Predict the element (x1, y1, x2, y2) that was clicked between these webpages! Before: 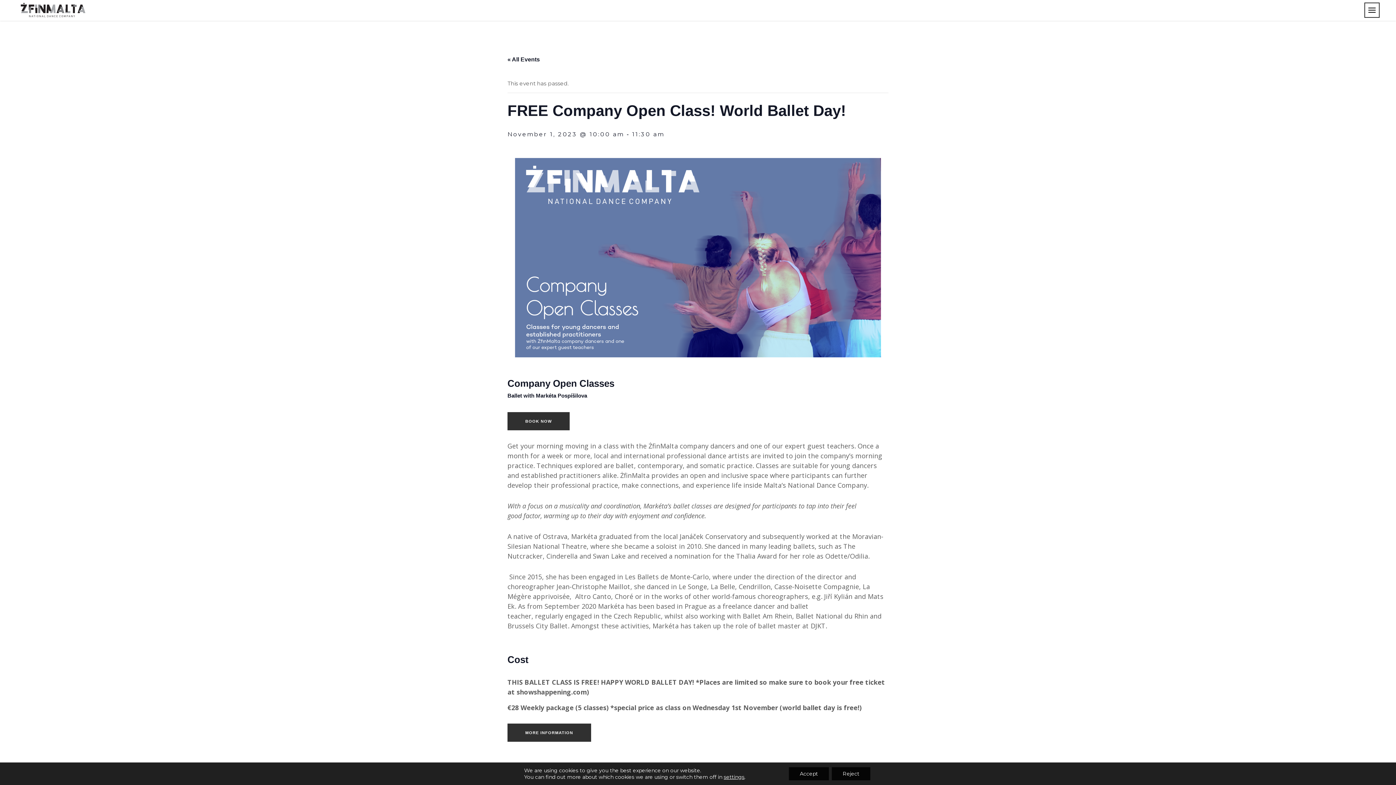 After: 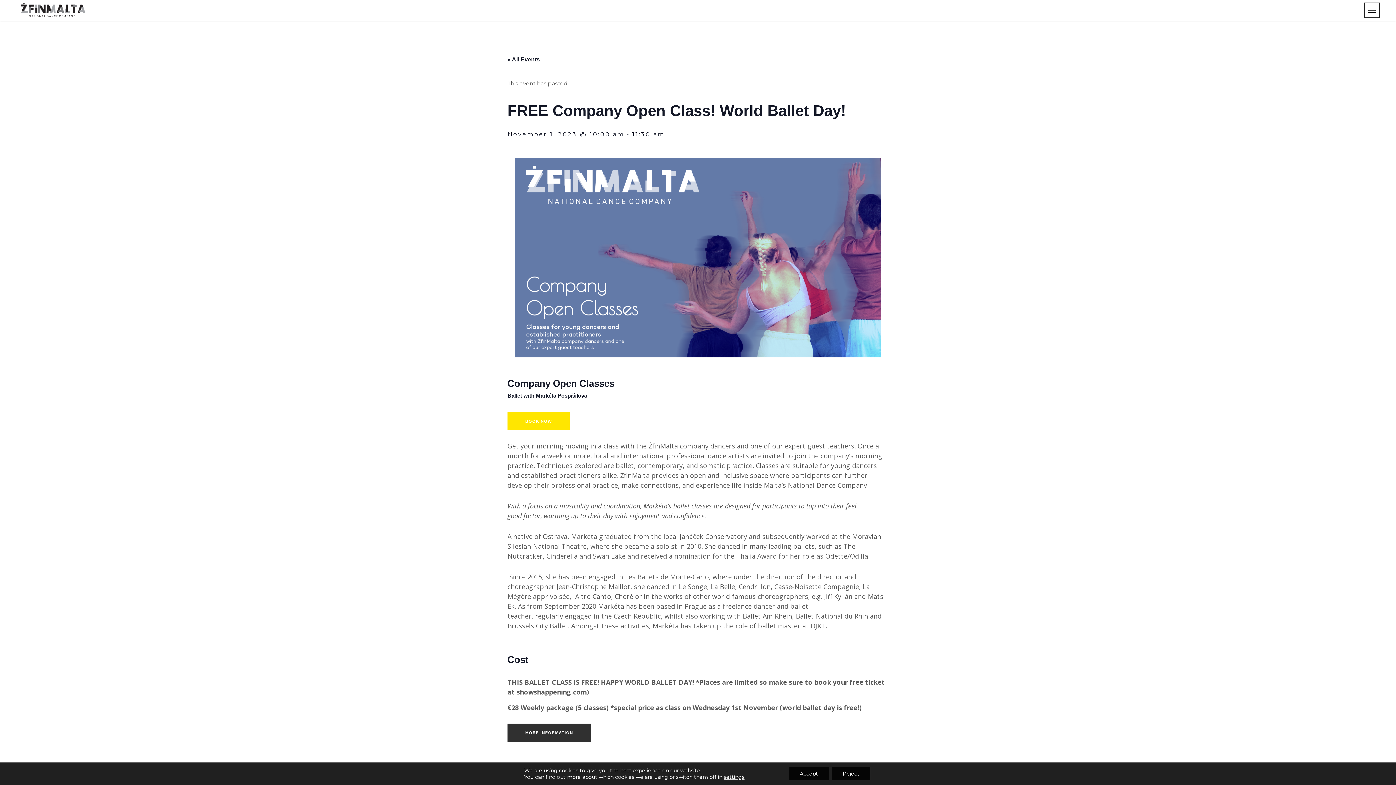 Action: label: BOOK NOW bbox: (507, 412, 569, 430)